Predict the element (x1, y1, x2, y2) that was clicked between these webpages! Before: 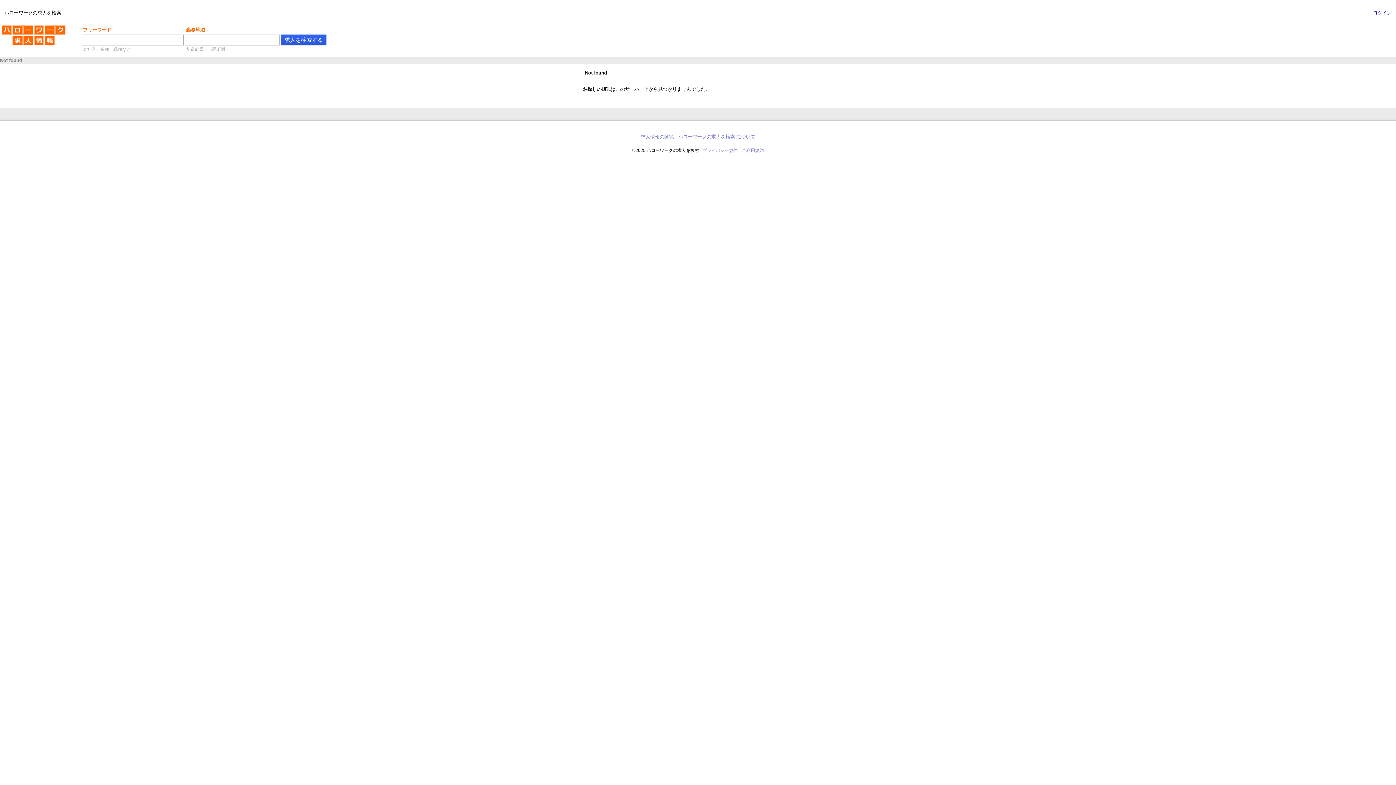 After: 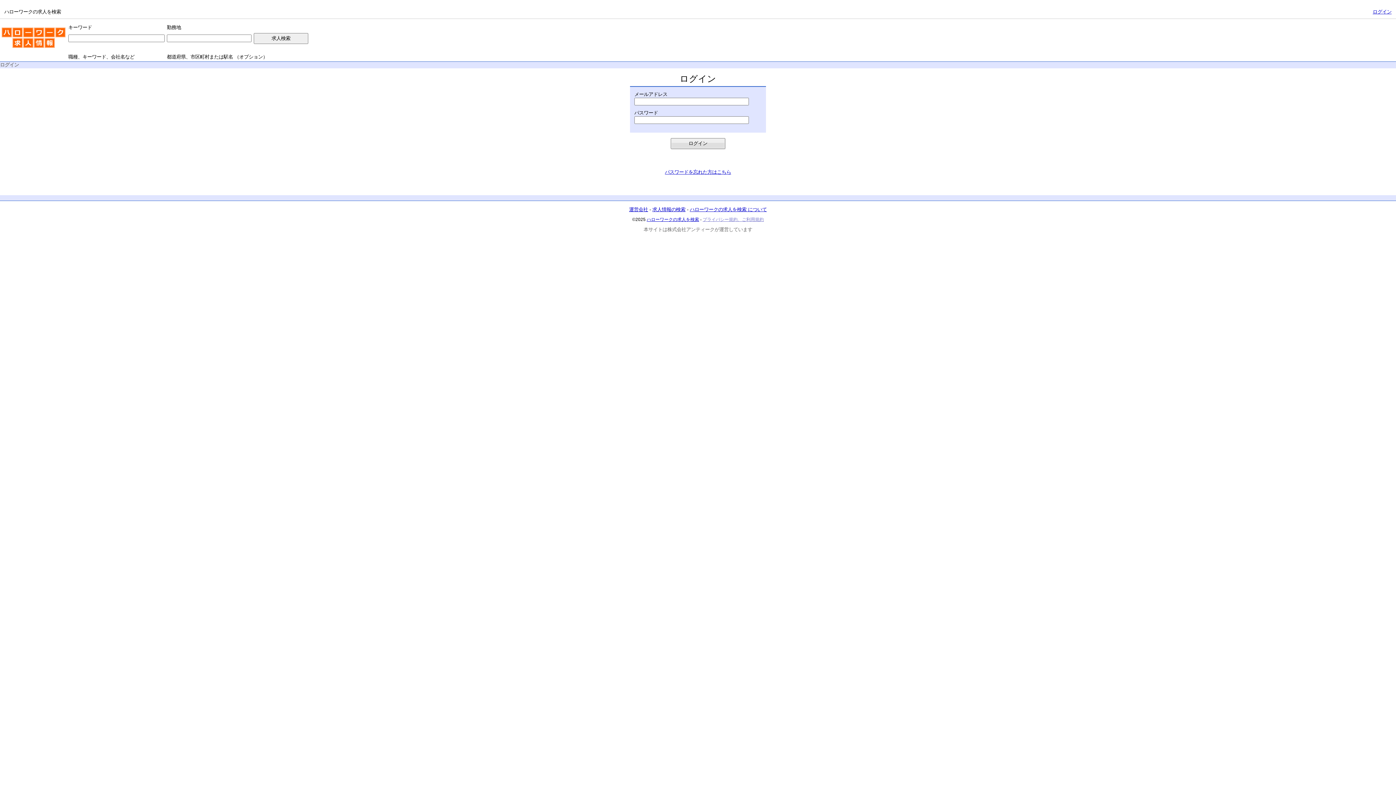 Action: label: ログイン bbox: (1373, 10, 1392, 15)